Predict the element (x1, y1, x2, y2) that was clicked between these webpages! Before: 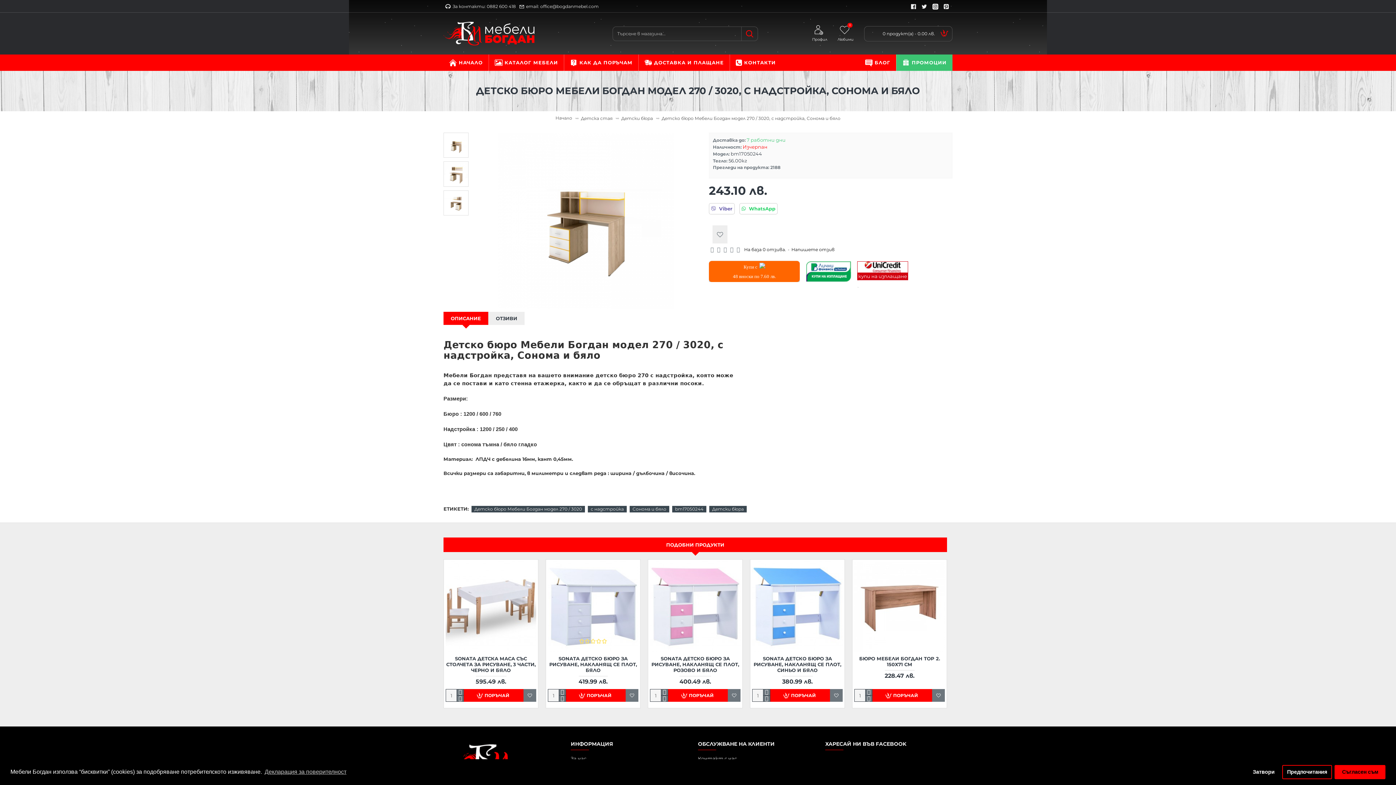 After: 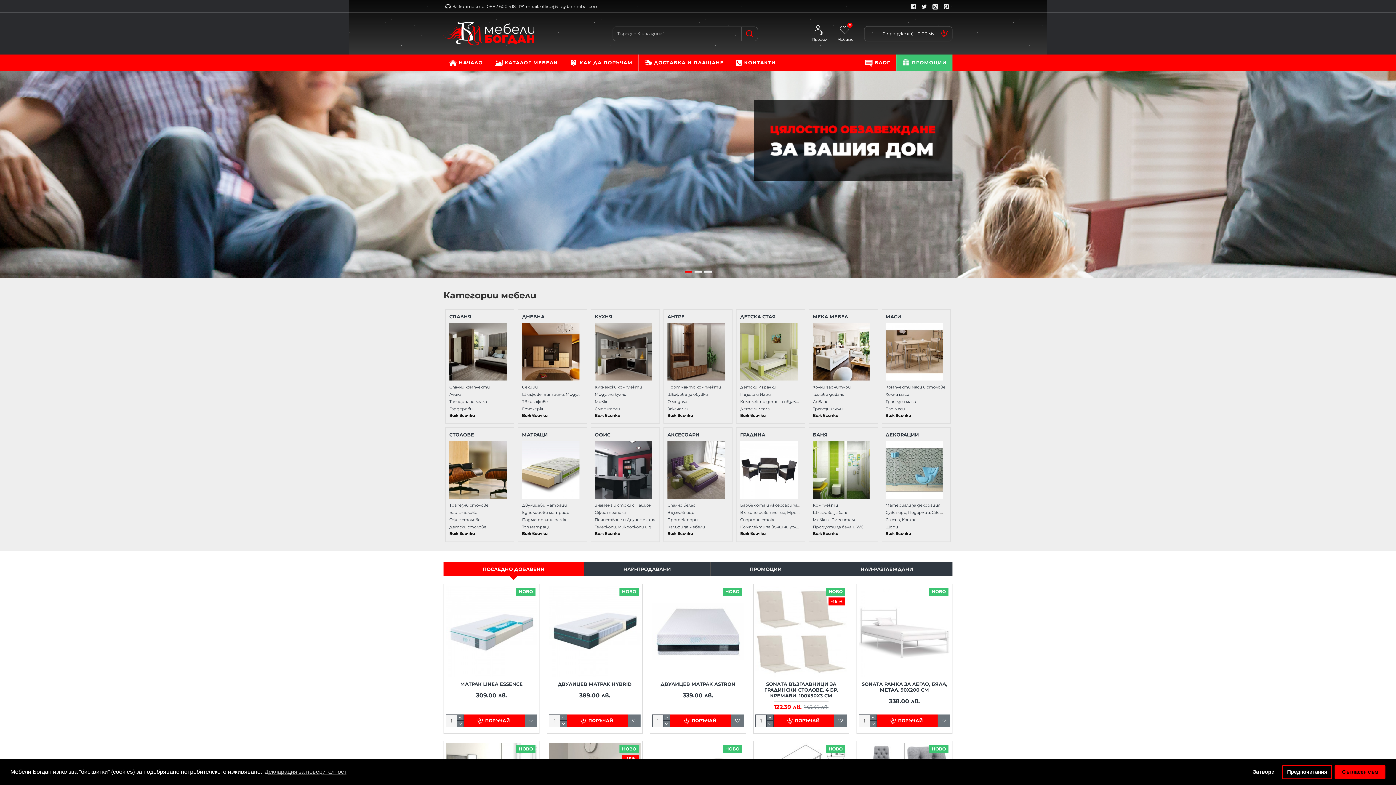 Action: bbox: (443, 12, 552, 54)